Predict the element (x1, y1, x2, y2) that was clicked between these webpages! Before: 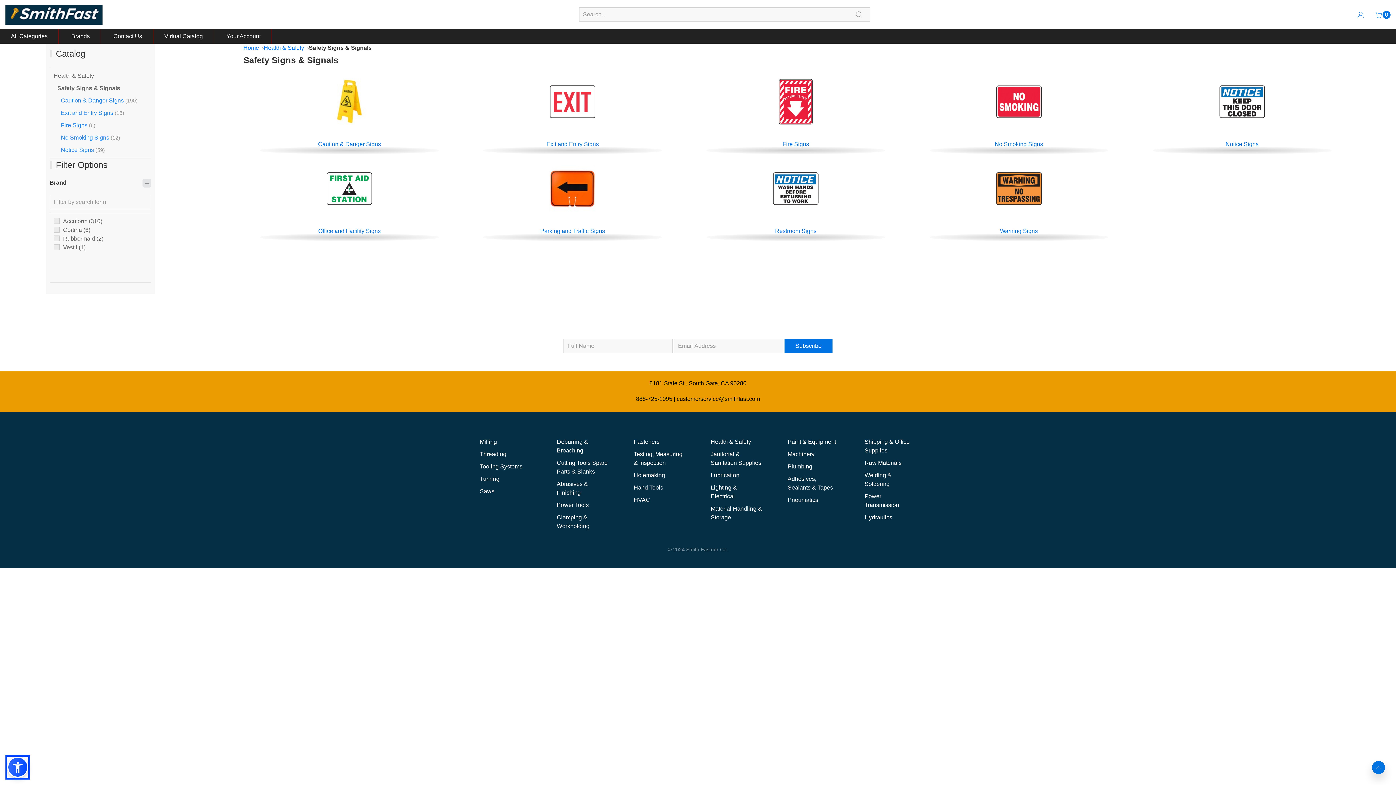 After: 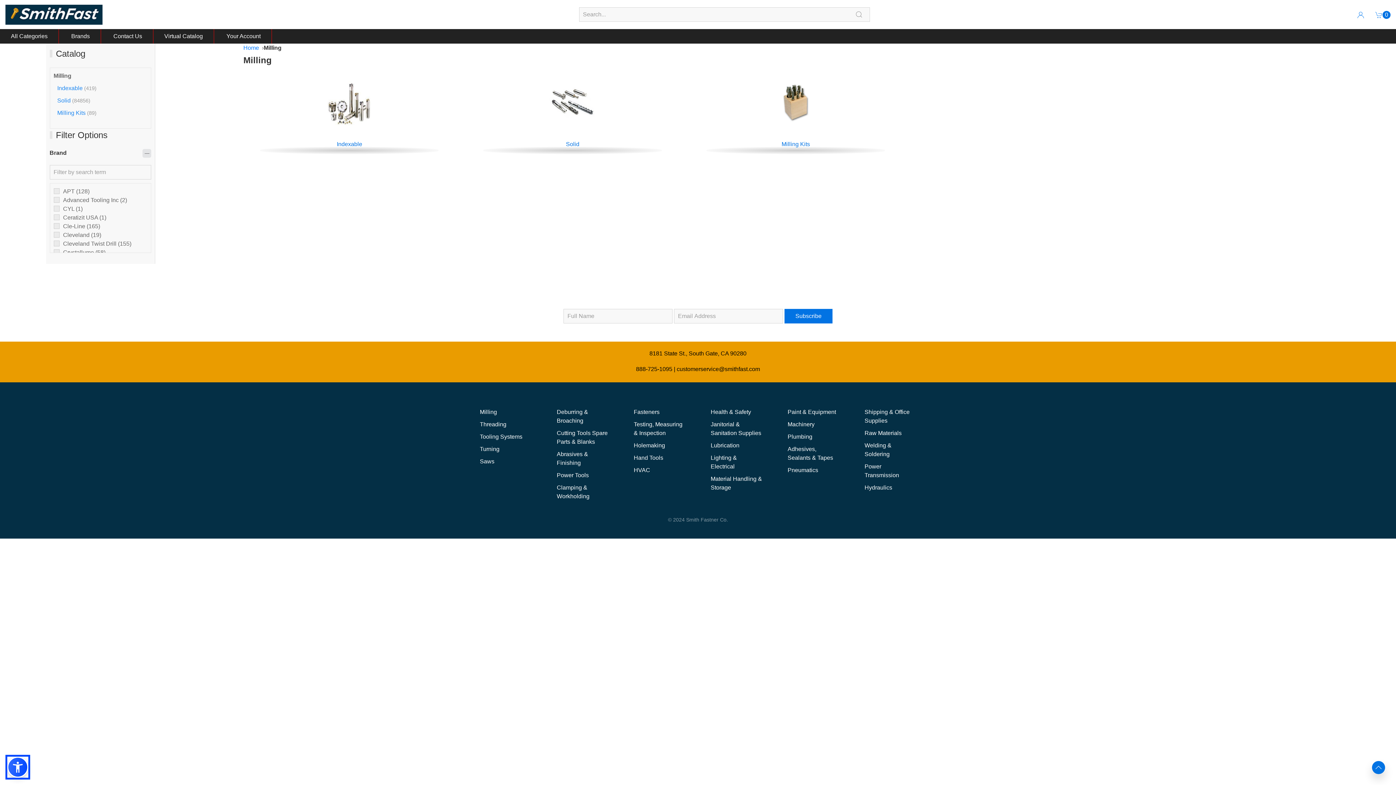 Action: bbox: (480, 438, 497, 445) label: Milling